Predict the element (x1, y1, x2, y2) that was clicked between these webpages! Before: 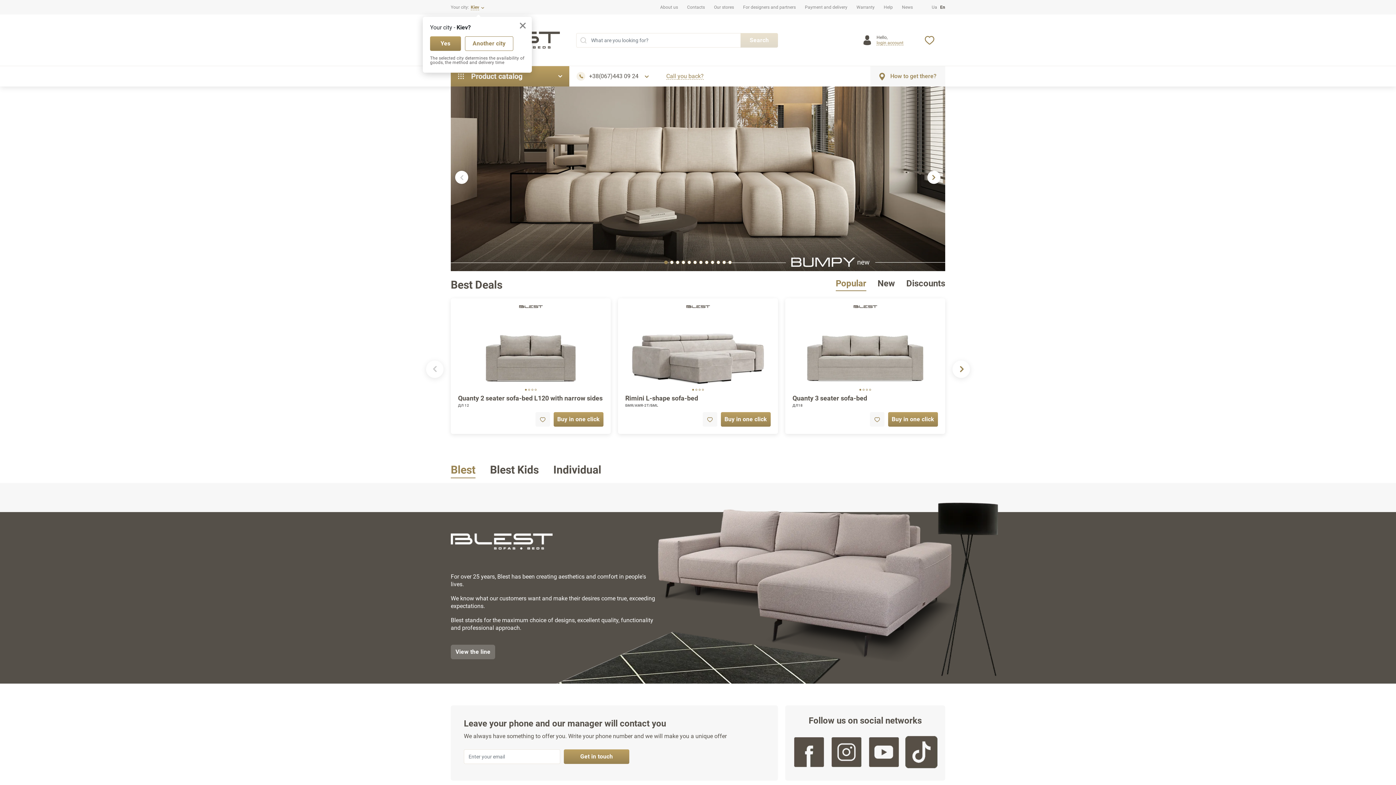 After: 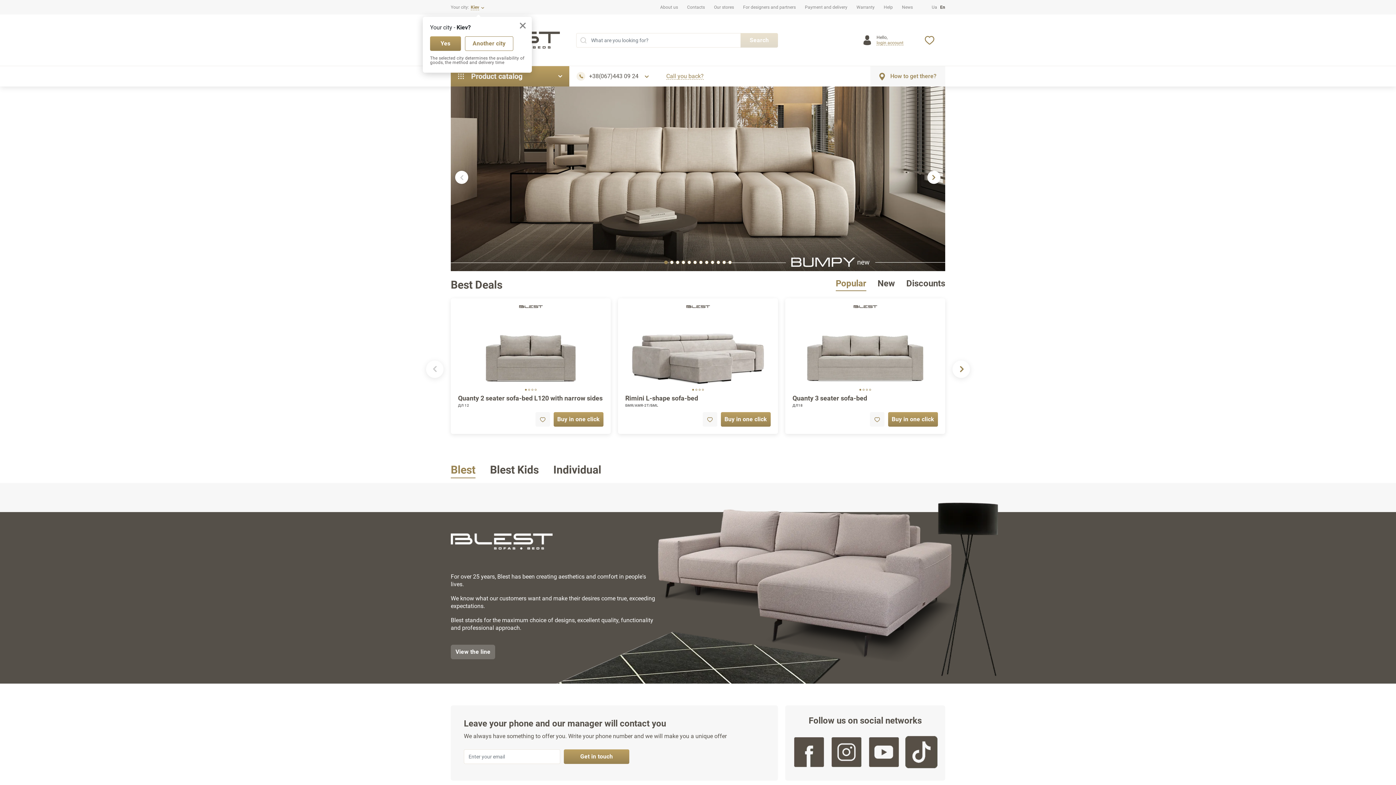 Action: bbox: (790, 733, 828, 771)